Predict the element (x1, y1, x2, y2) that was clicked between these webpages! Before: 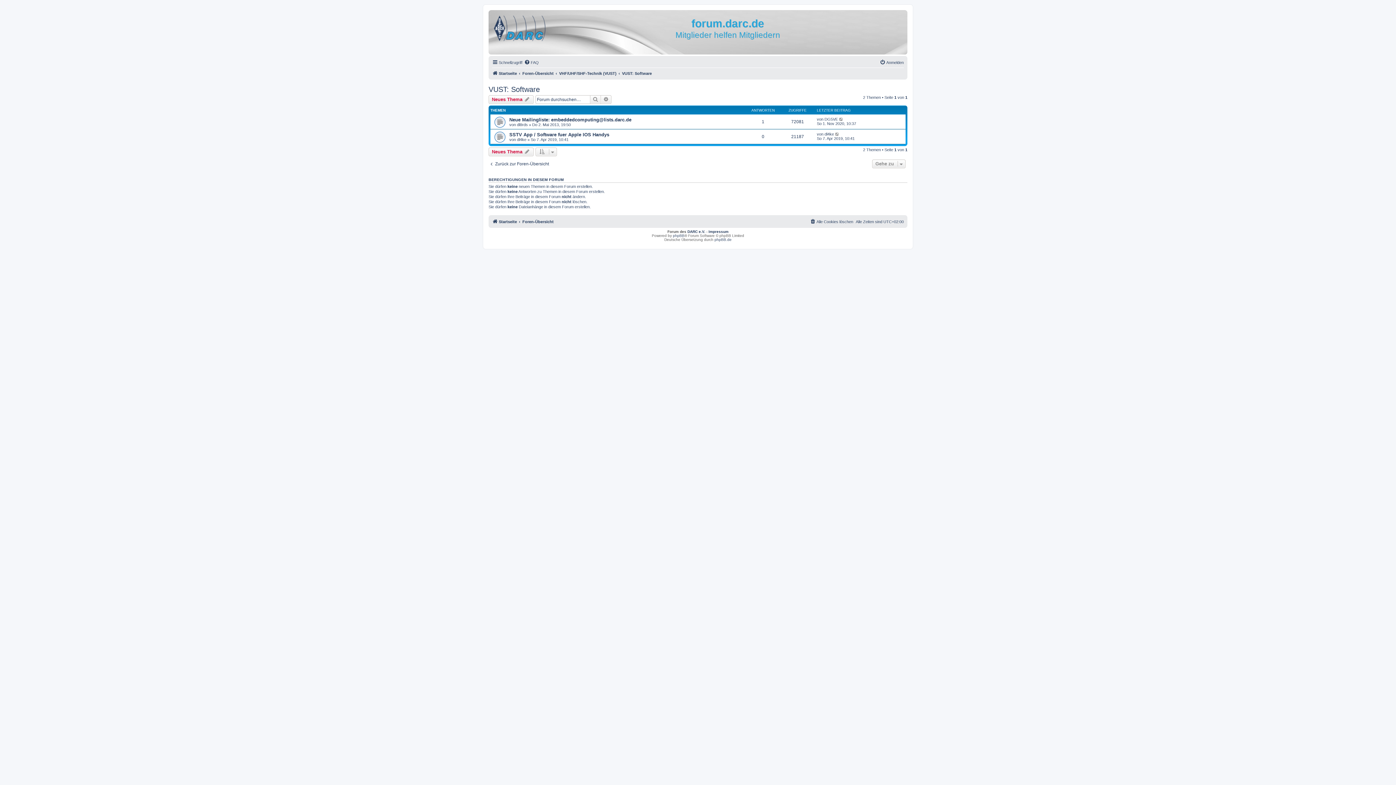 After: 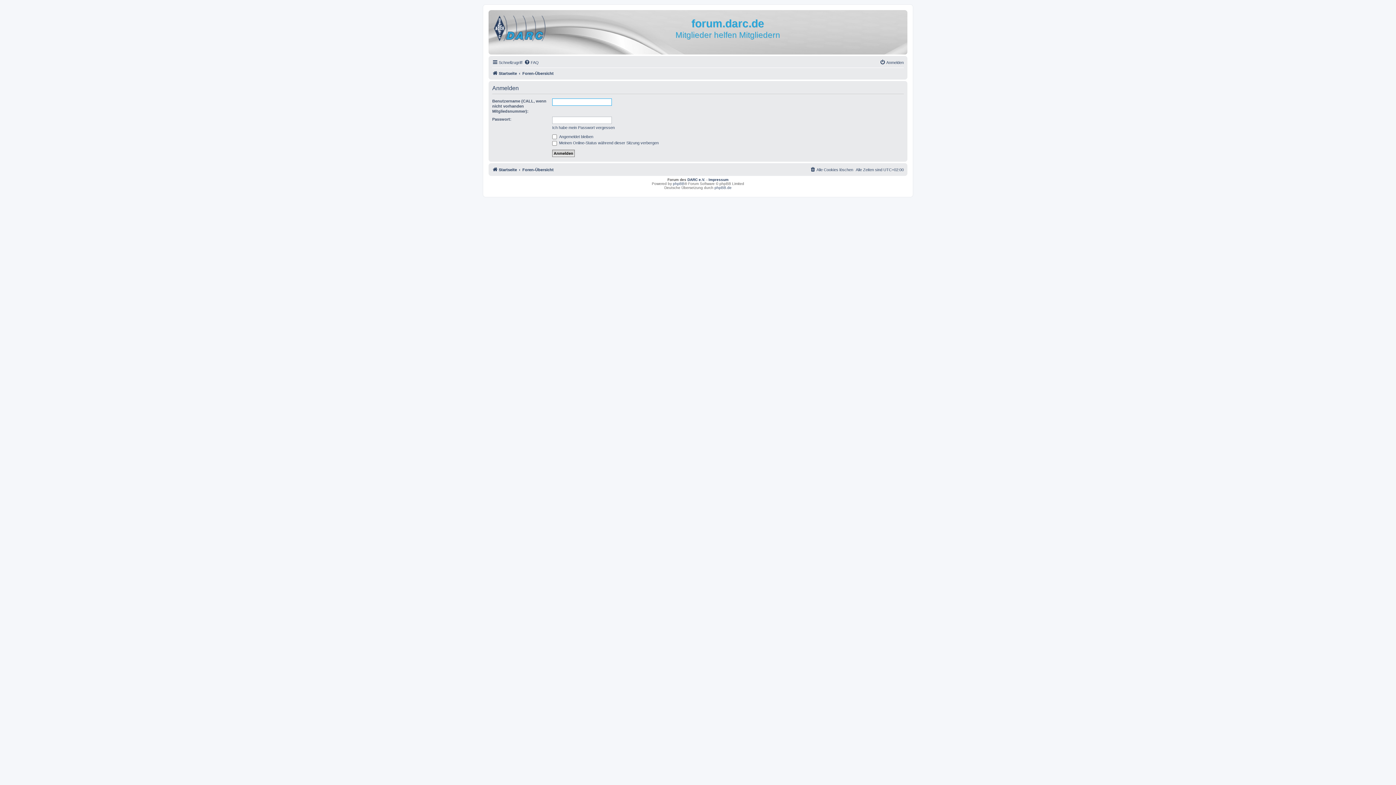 Action: label: Anmelden bbox: (880, 58, 904, 66)